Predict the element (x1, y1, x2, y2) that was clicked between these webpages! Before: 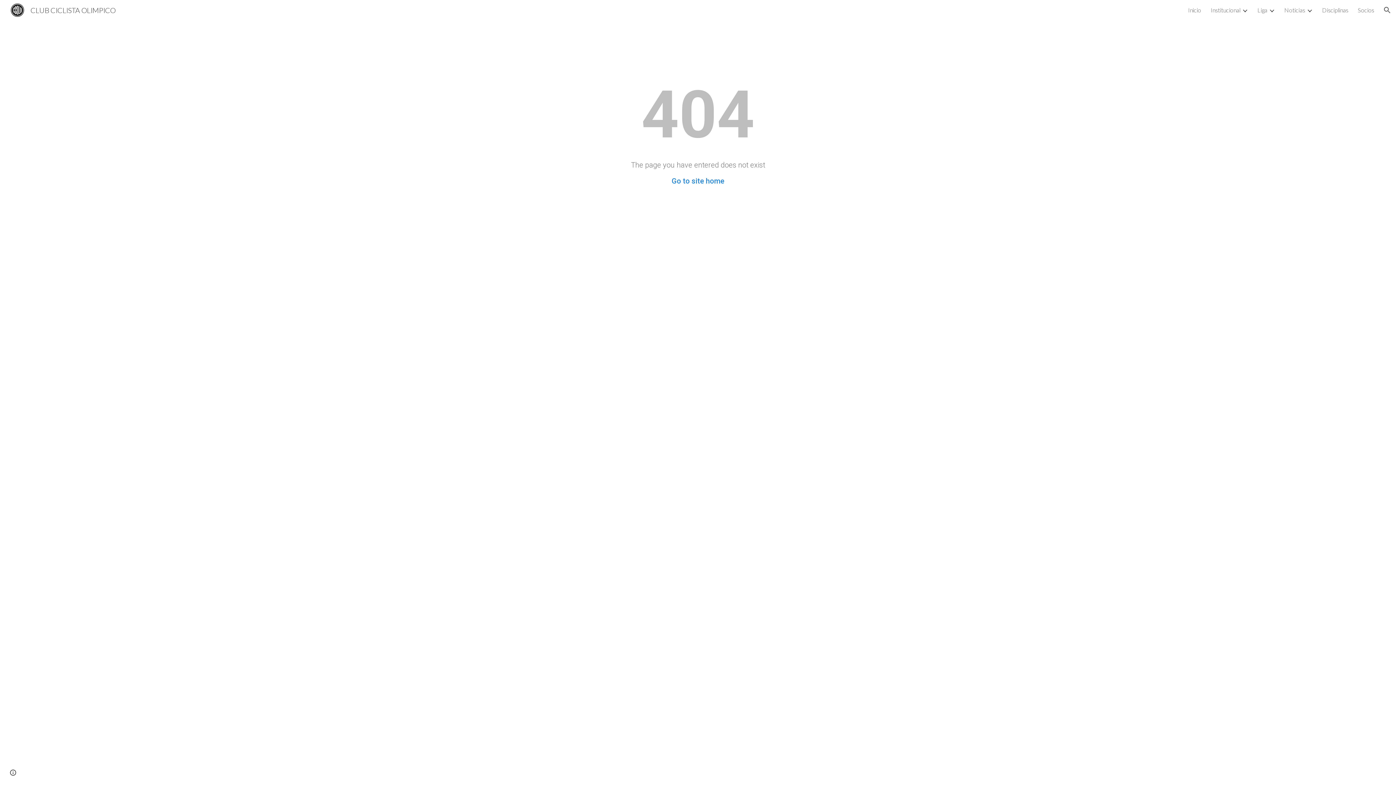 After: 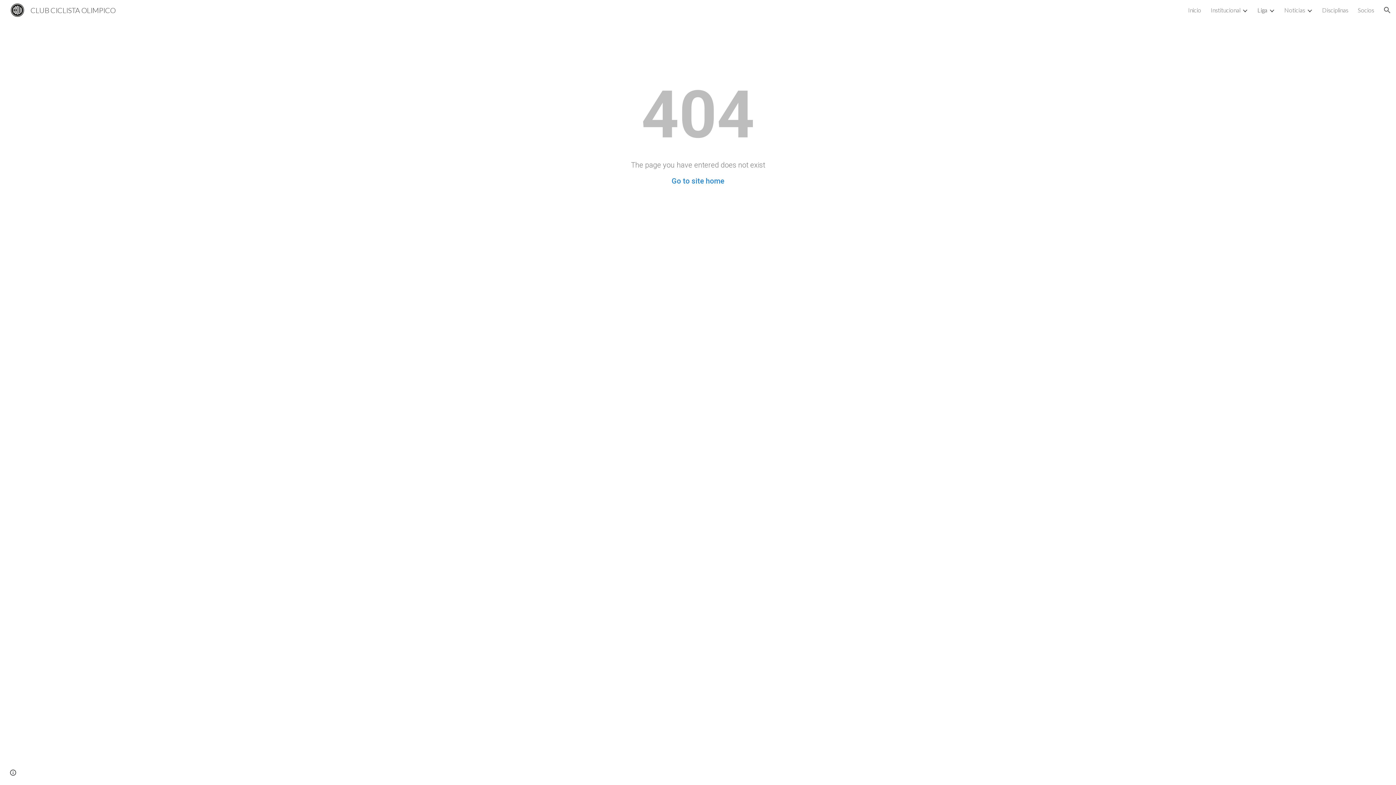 Action: bbox: (1257, 6, 1267, 13) label: Liga